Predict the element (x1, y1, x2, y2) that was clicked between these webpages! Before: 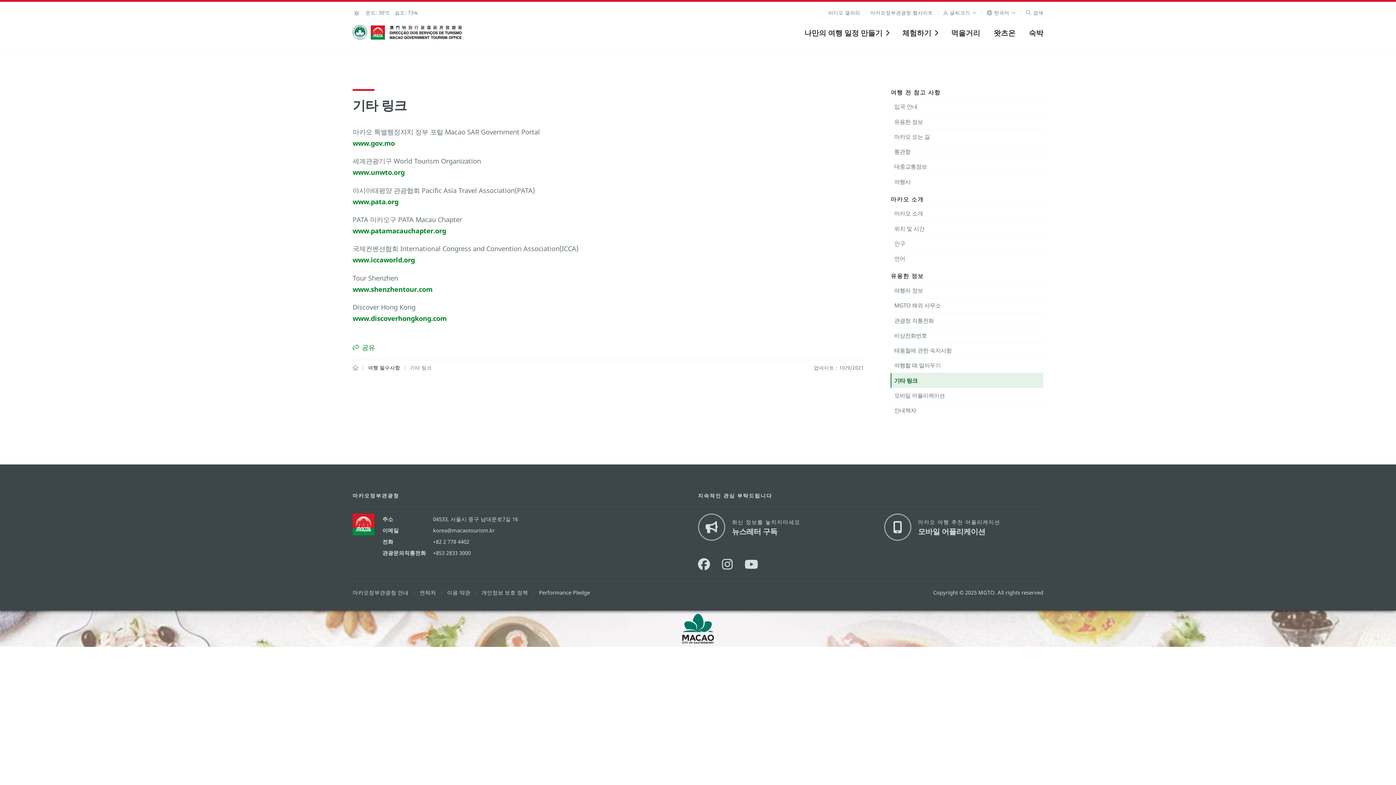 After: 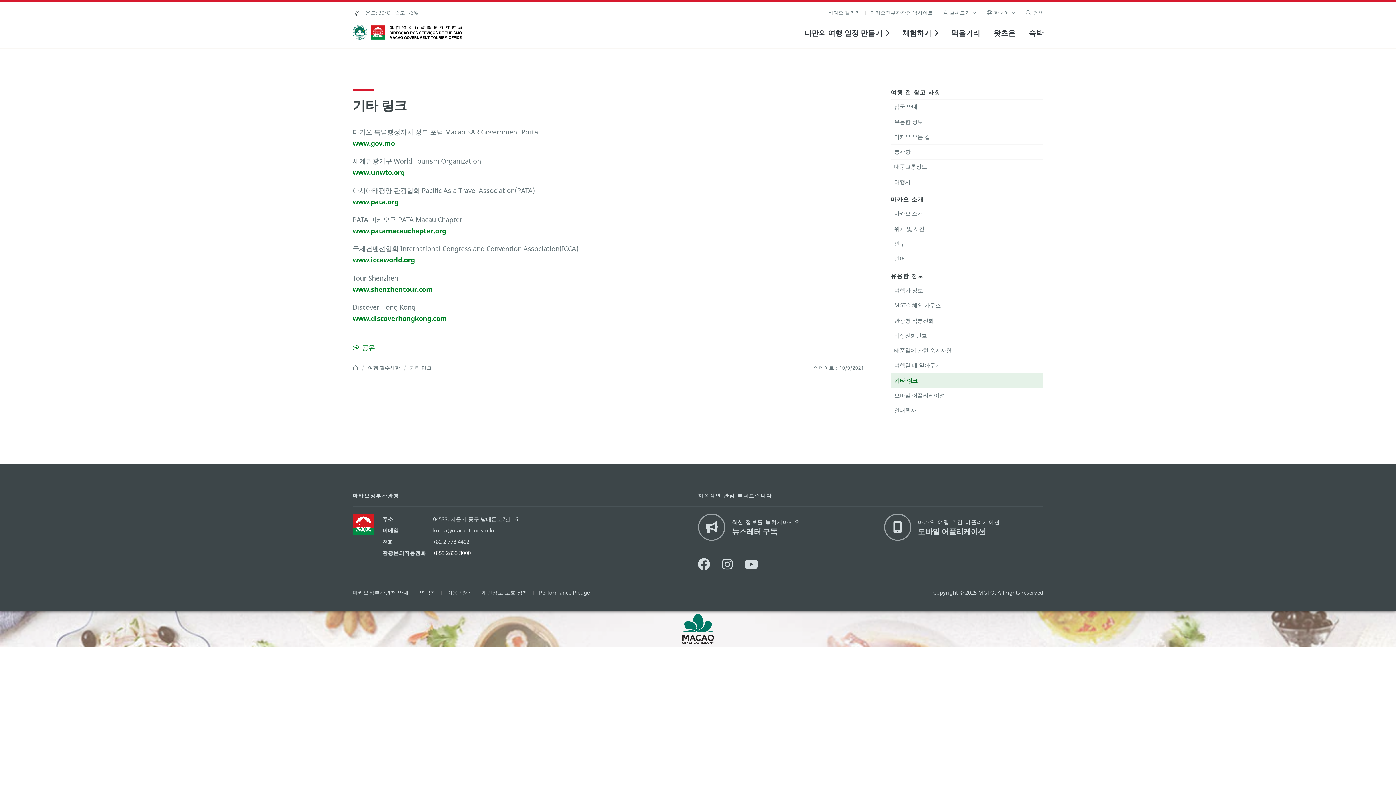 Action: label: +853 2833 3000 bbox: (433, 548, 470, 557)